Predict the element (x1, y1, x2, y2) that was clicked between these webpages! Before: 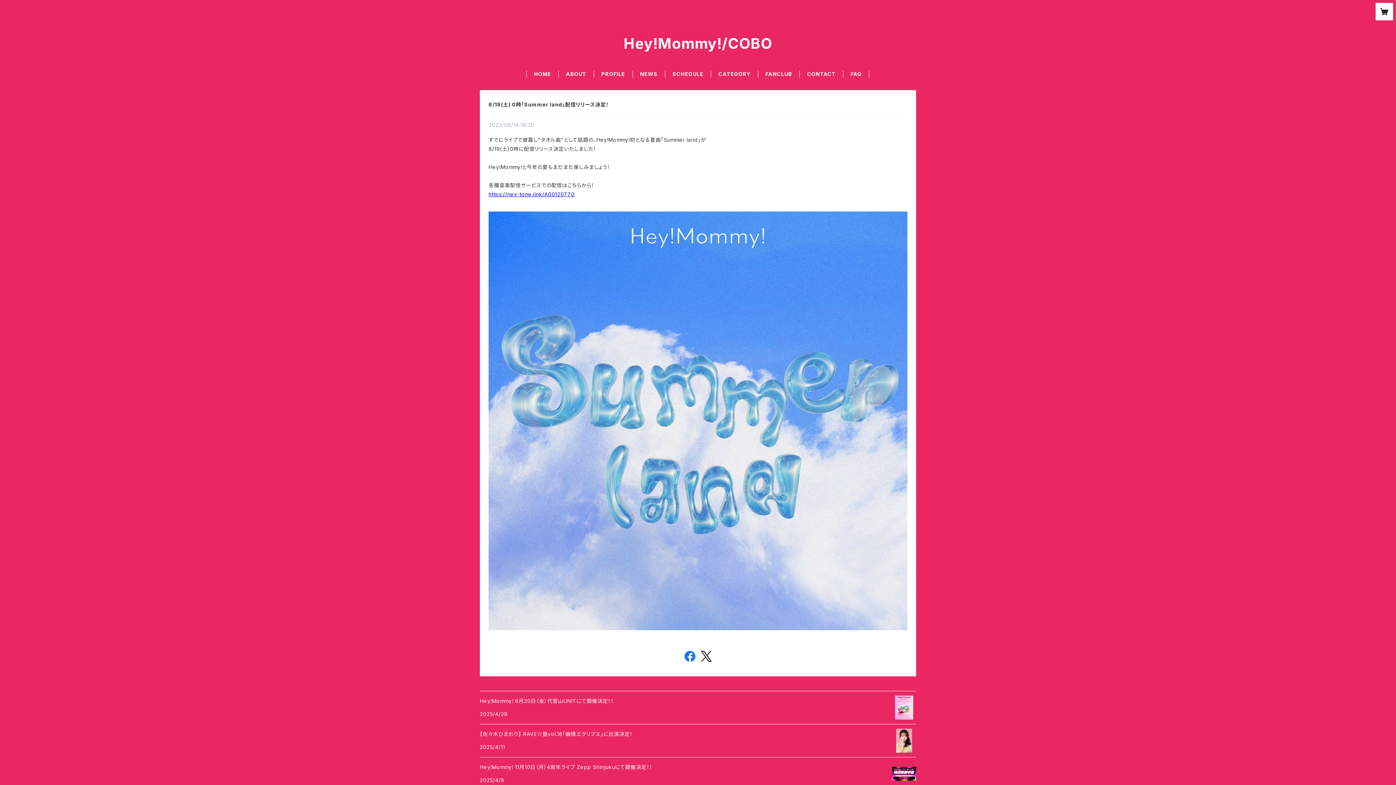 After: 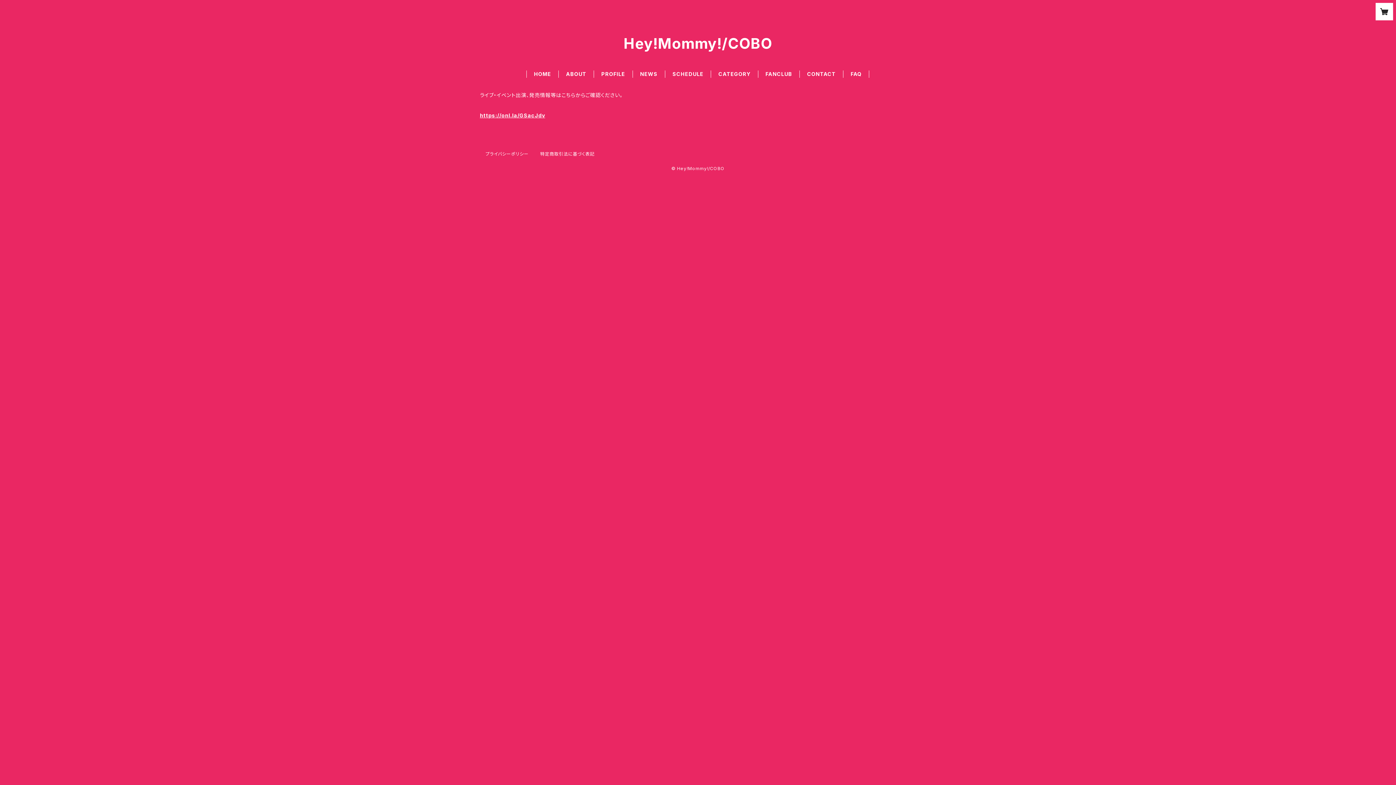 Action: label: SCHEDULE bbox: (672, 70, 703, 77)